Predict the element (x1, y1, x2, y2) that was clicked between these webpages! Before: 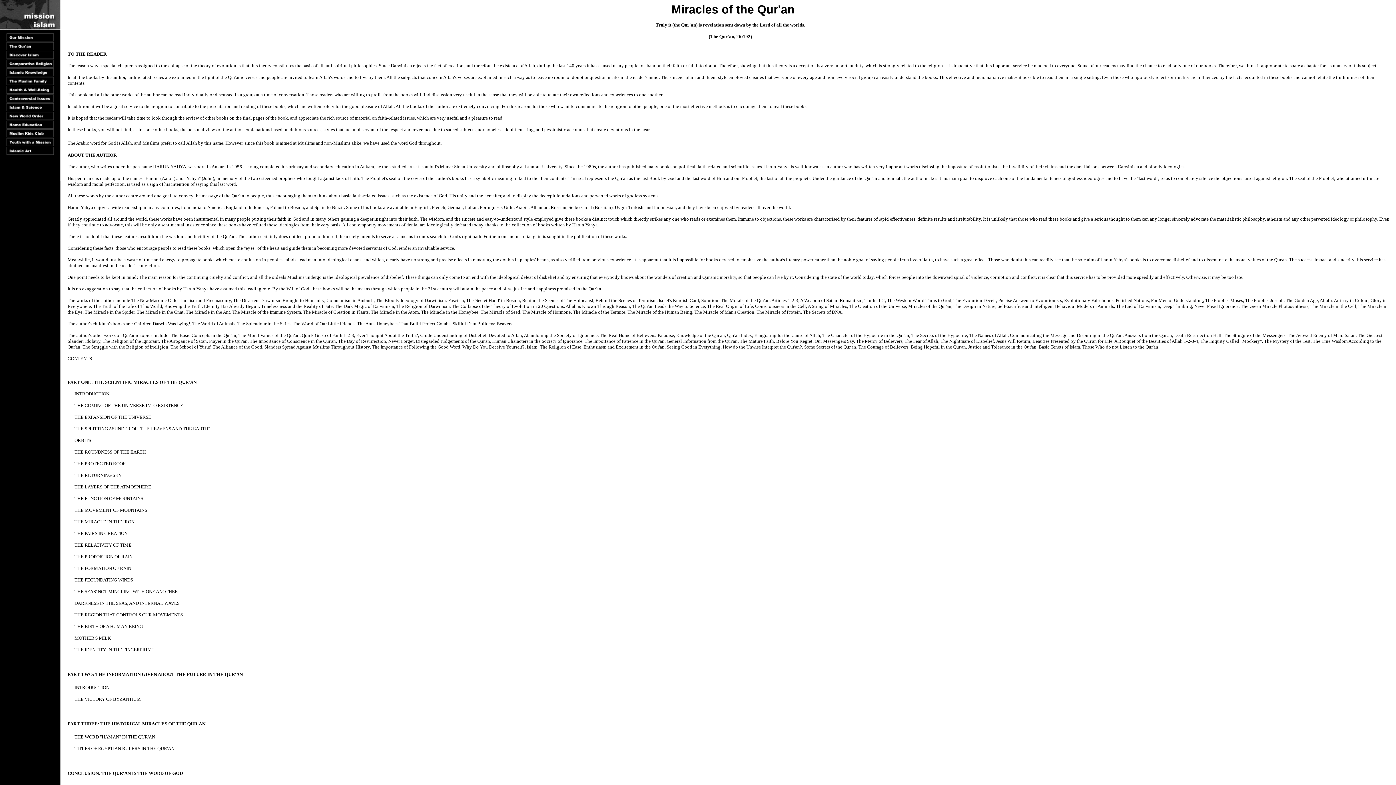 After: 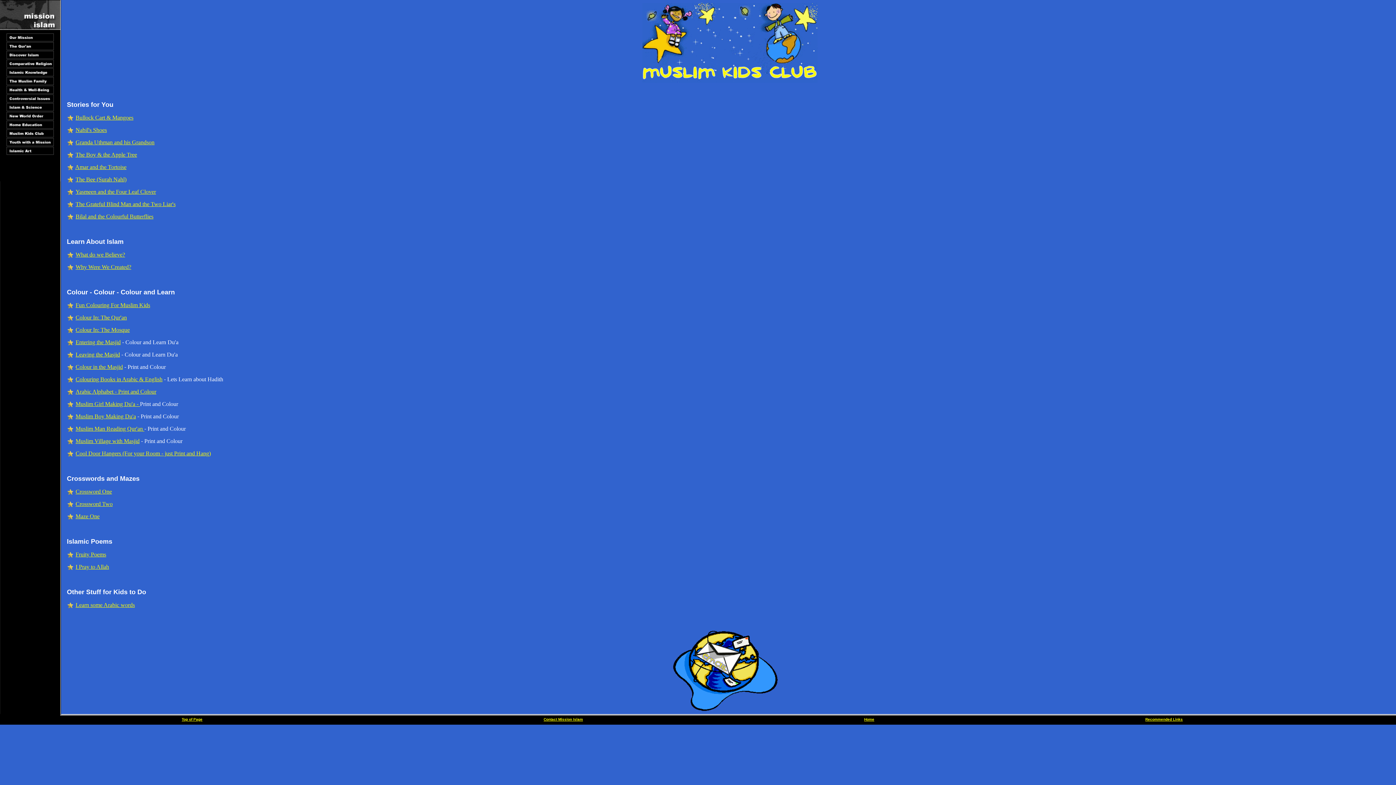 Action: bbox: (0, 132, 60, 138)